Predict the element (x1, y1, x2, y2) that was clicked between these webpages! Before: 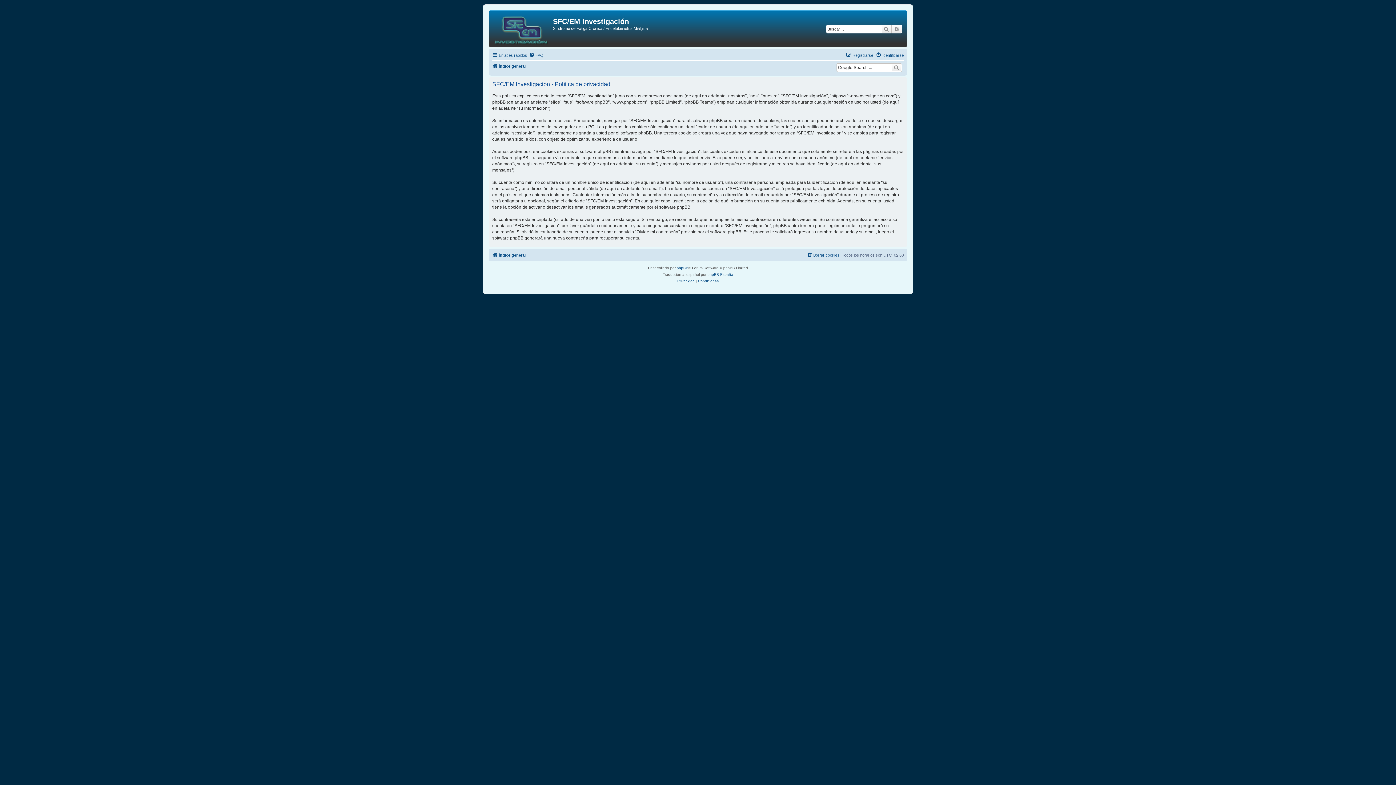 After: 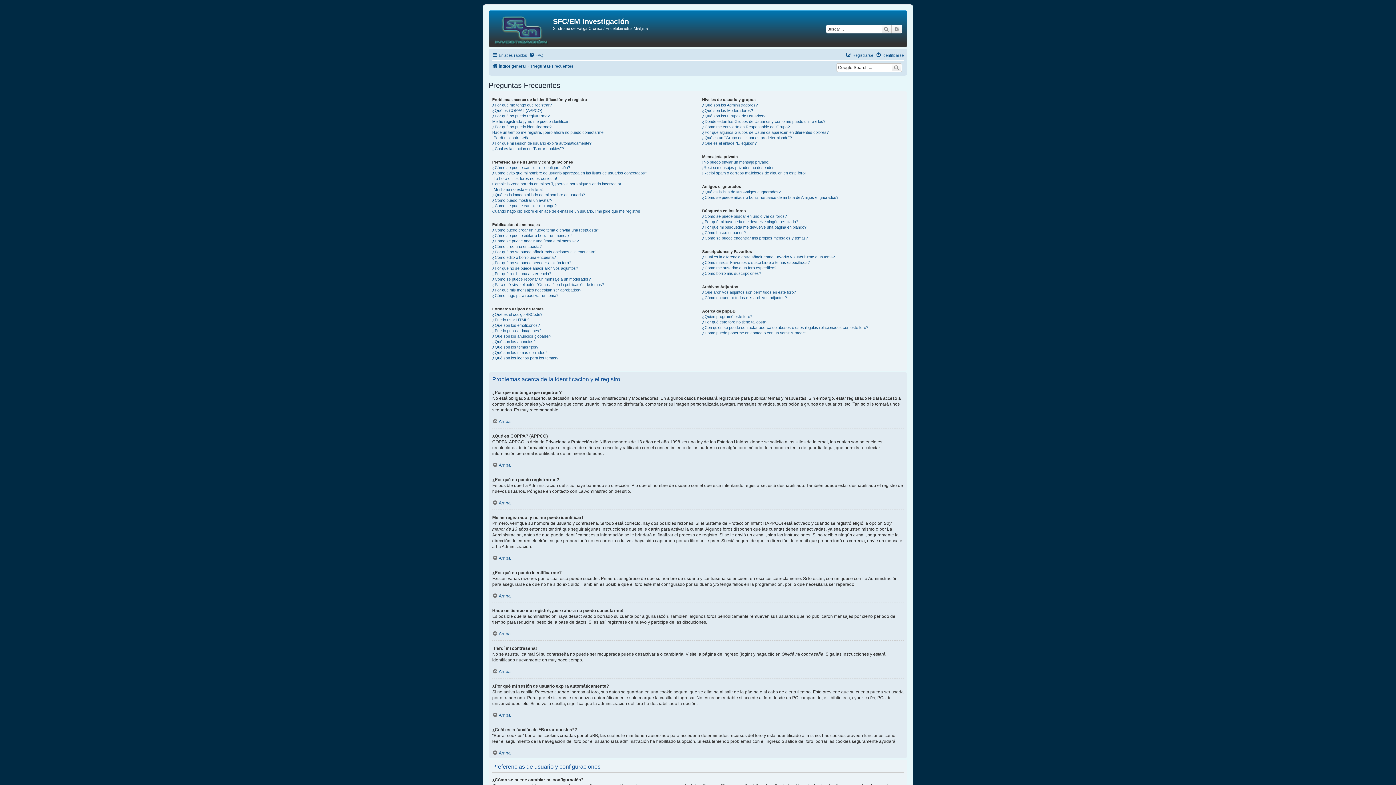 Action: bbox: (529, 50, 543, 59) label: FAQ